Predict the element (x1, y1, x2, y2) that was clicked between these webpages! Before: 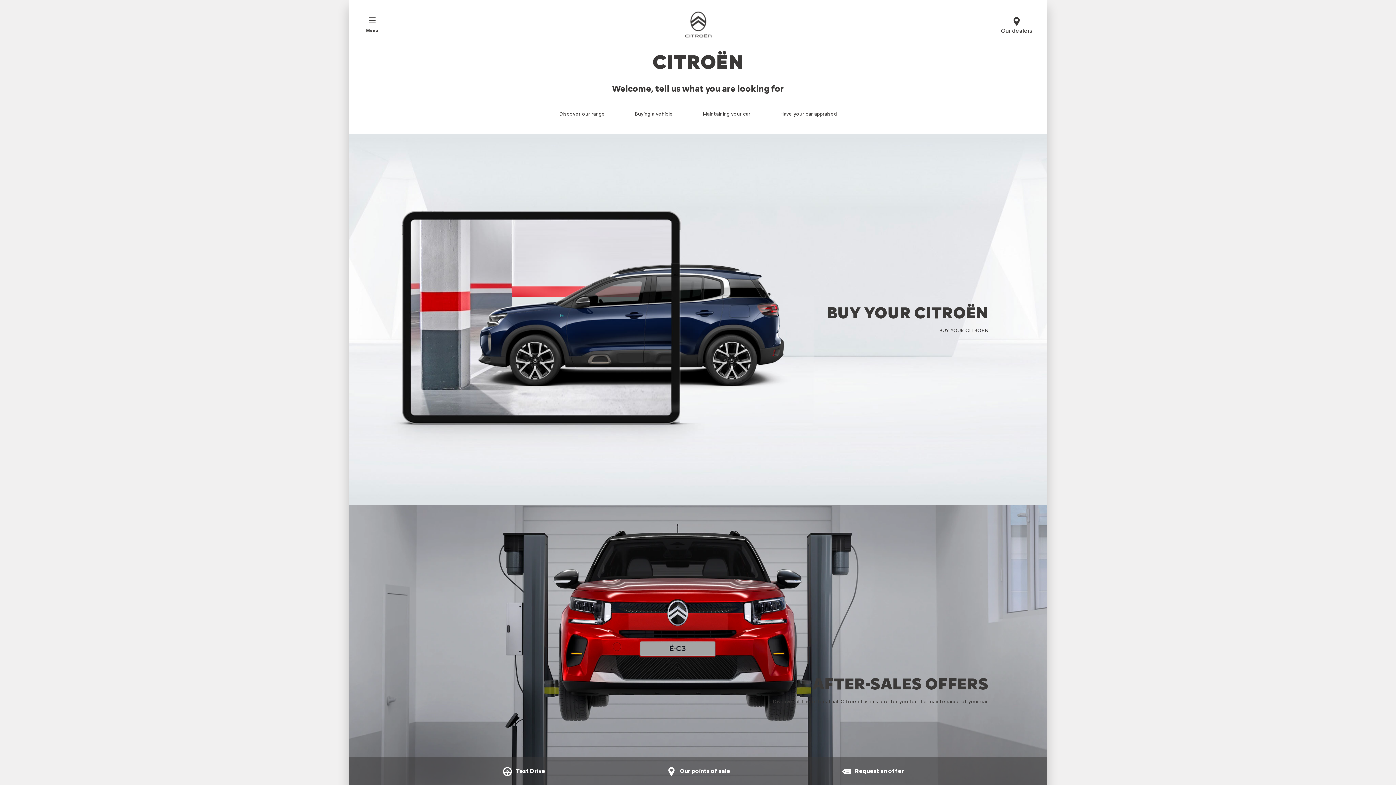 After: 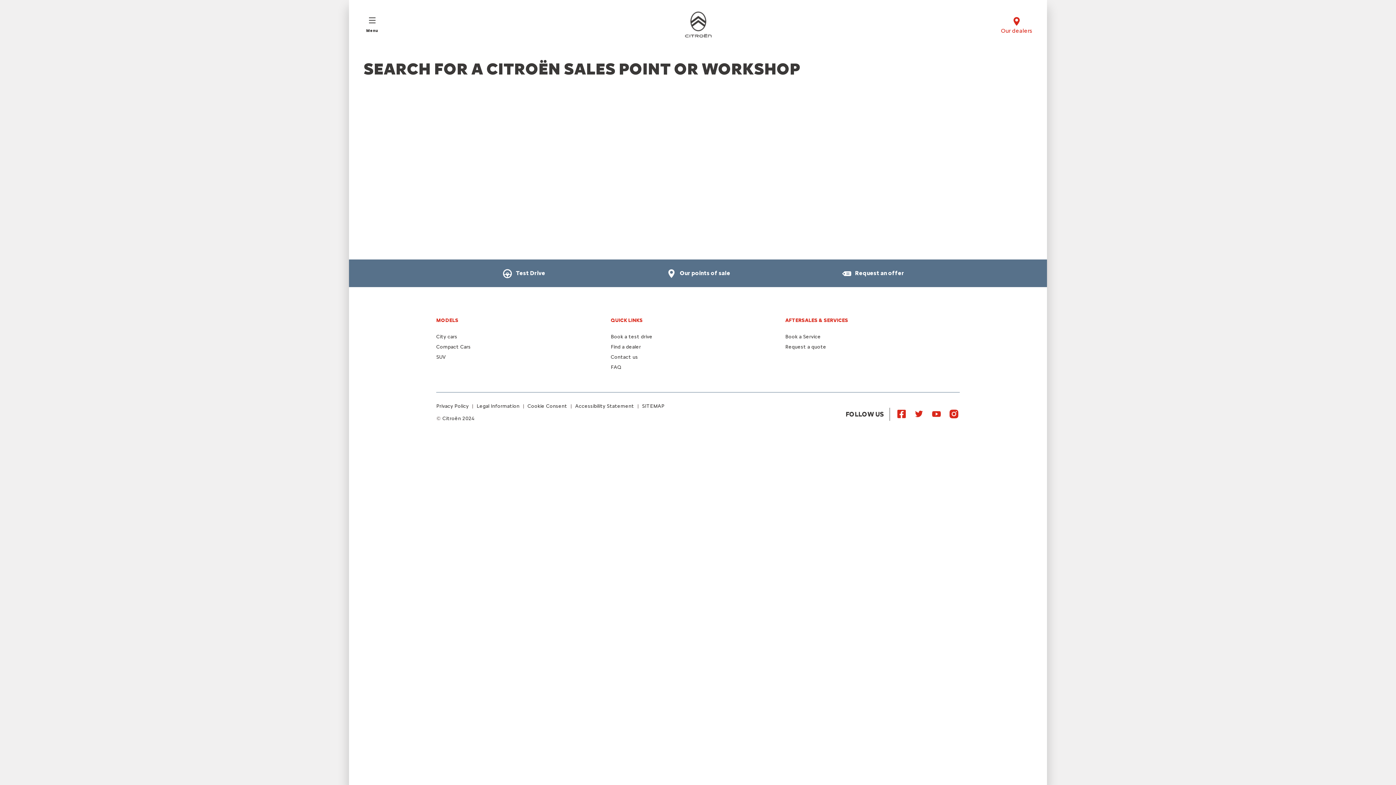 Action: label:  Our points of sale bbox: (665, 765, 731, 778)